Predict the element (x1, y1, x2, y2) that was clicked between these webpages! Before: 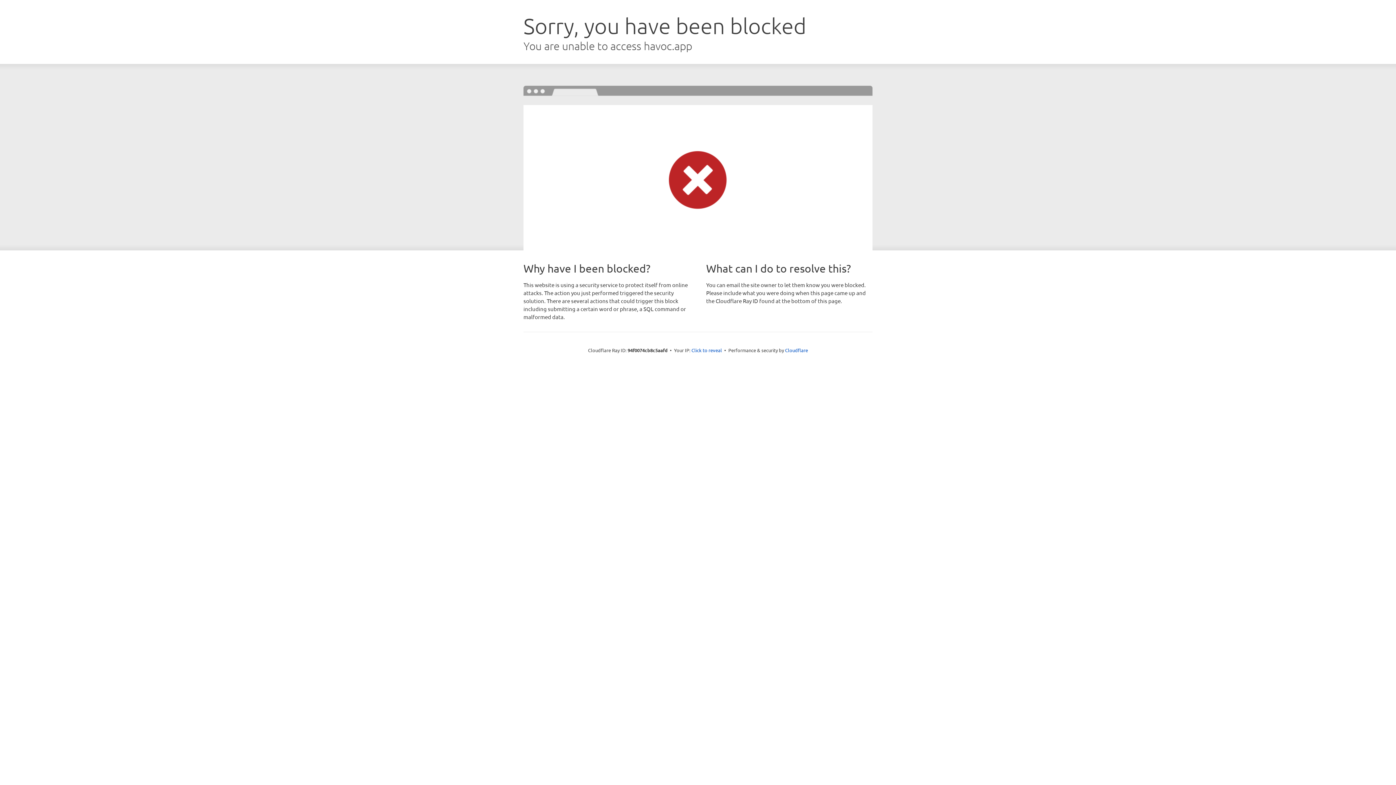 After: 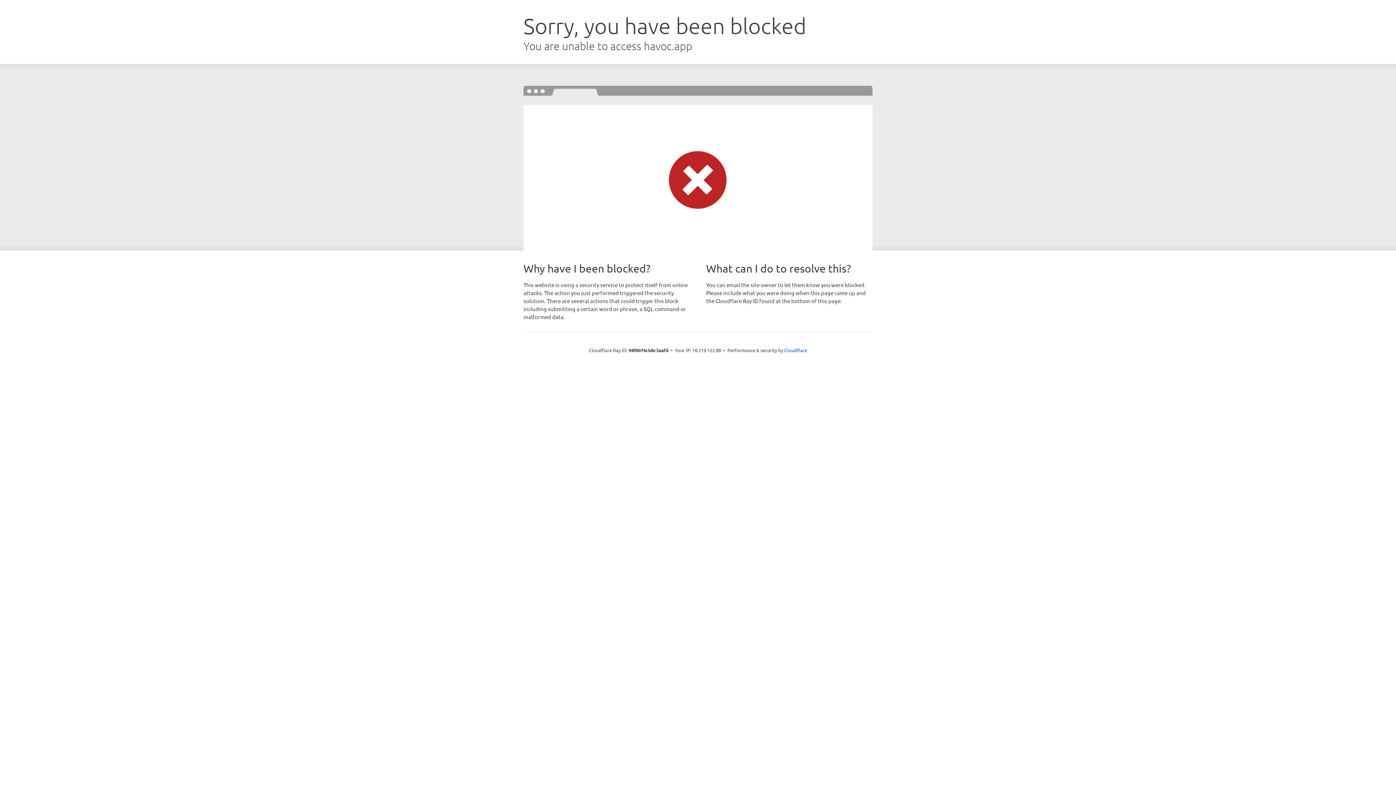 Action: bbox: (691, 346, 722, 353) label: Click to reveal